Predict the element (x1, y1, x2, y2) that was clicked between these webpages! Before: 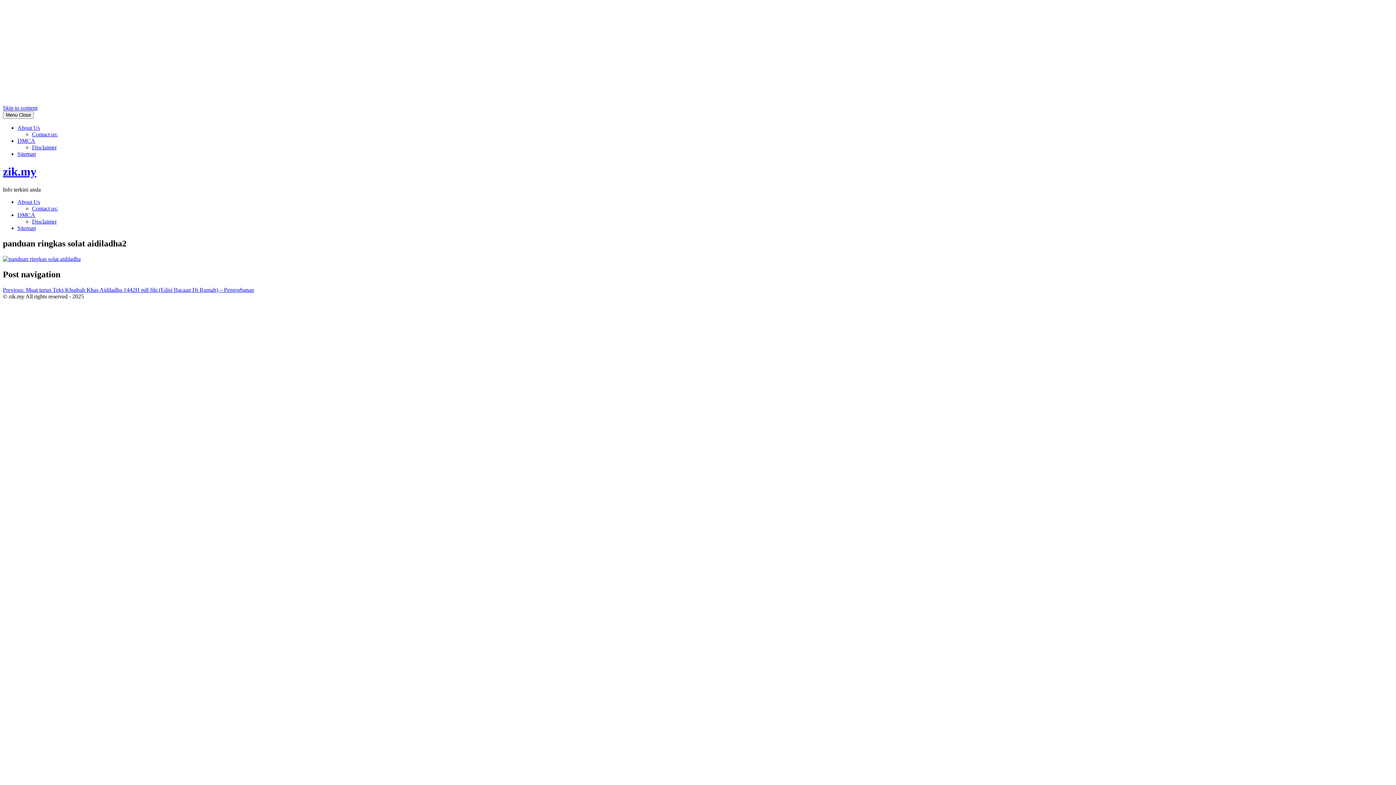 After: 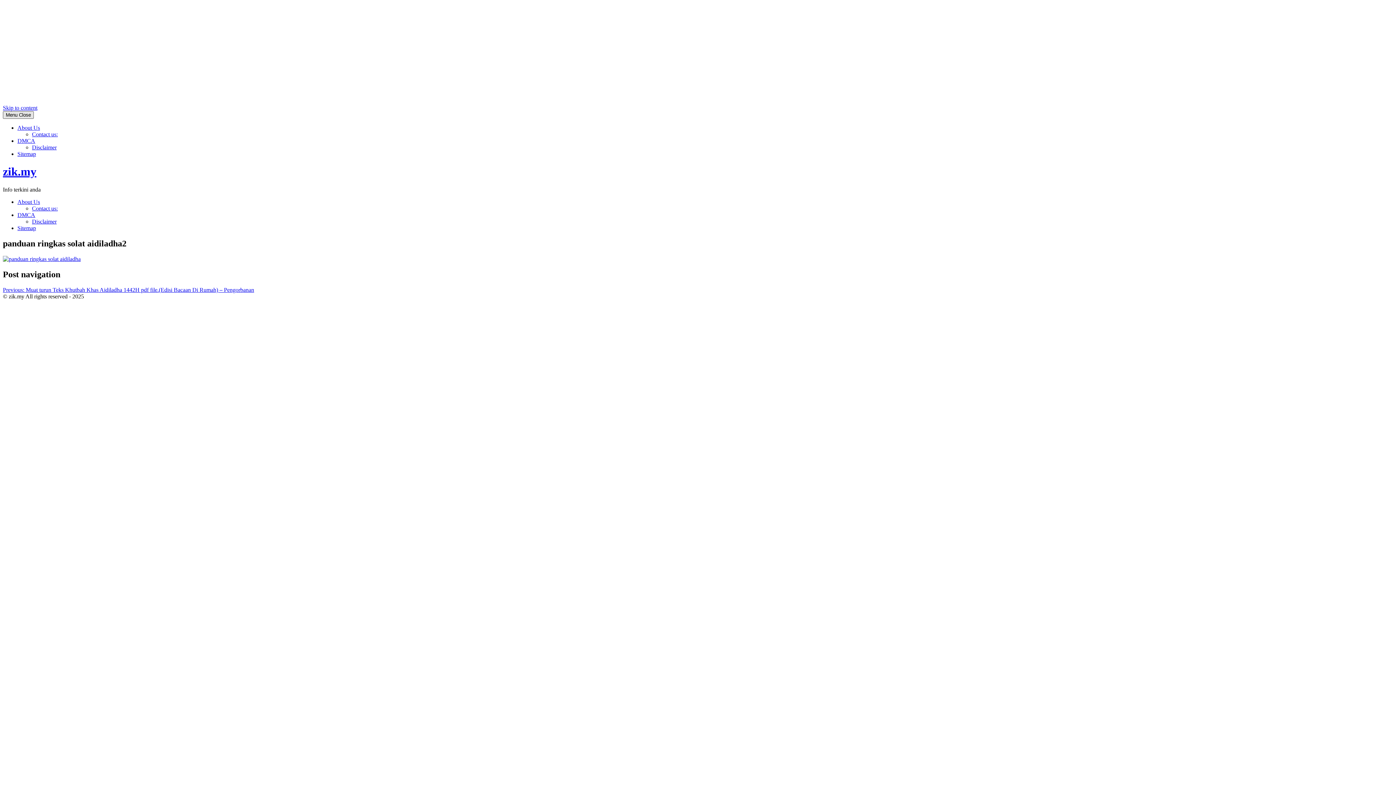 Action: bbox: (2, 111, 33, 118) label: Menu Close